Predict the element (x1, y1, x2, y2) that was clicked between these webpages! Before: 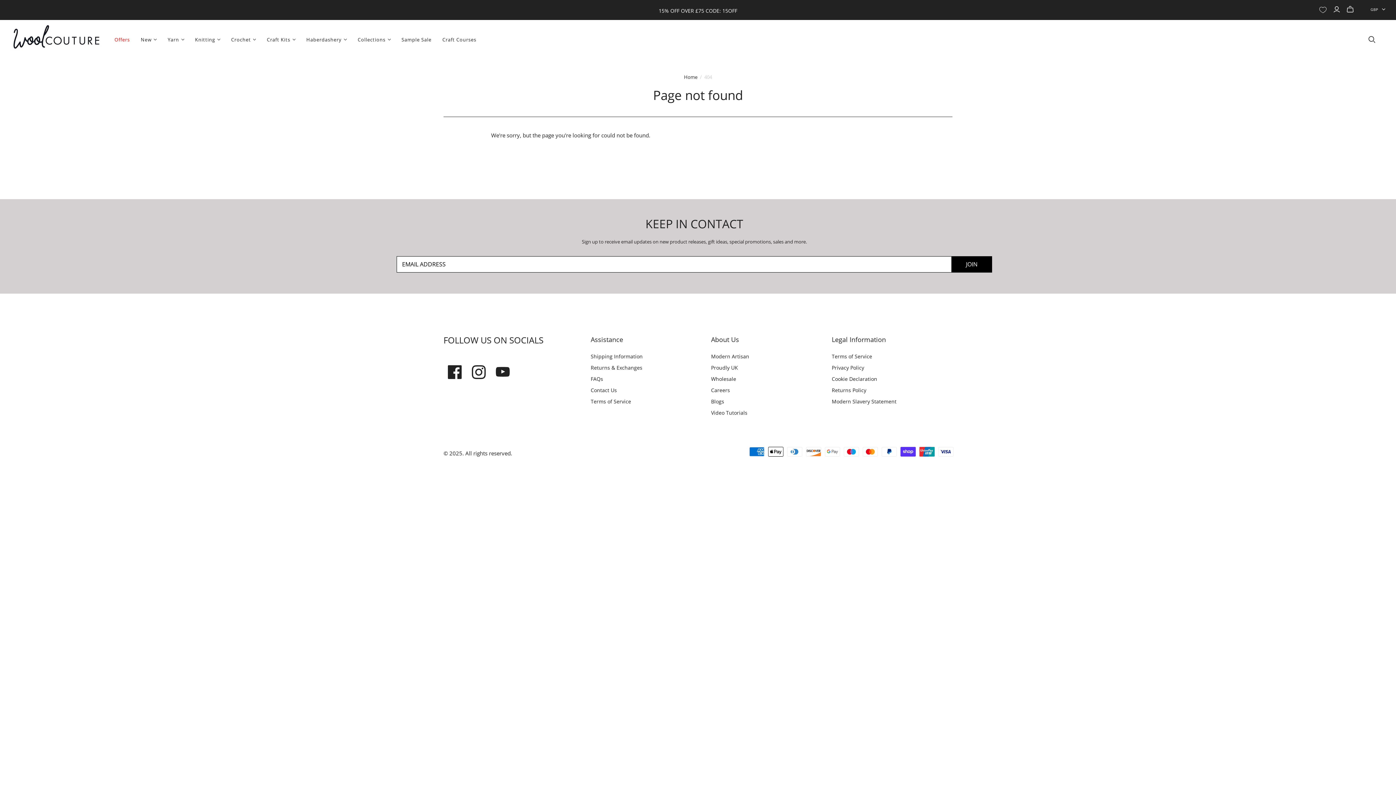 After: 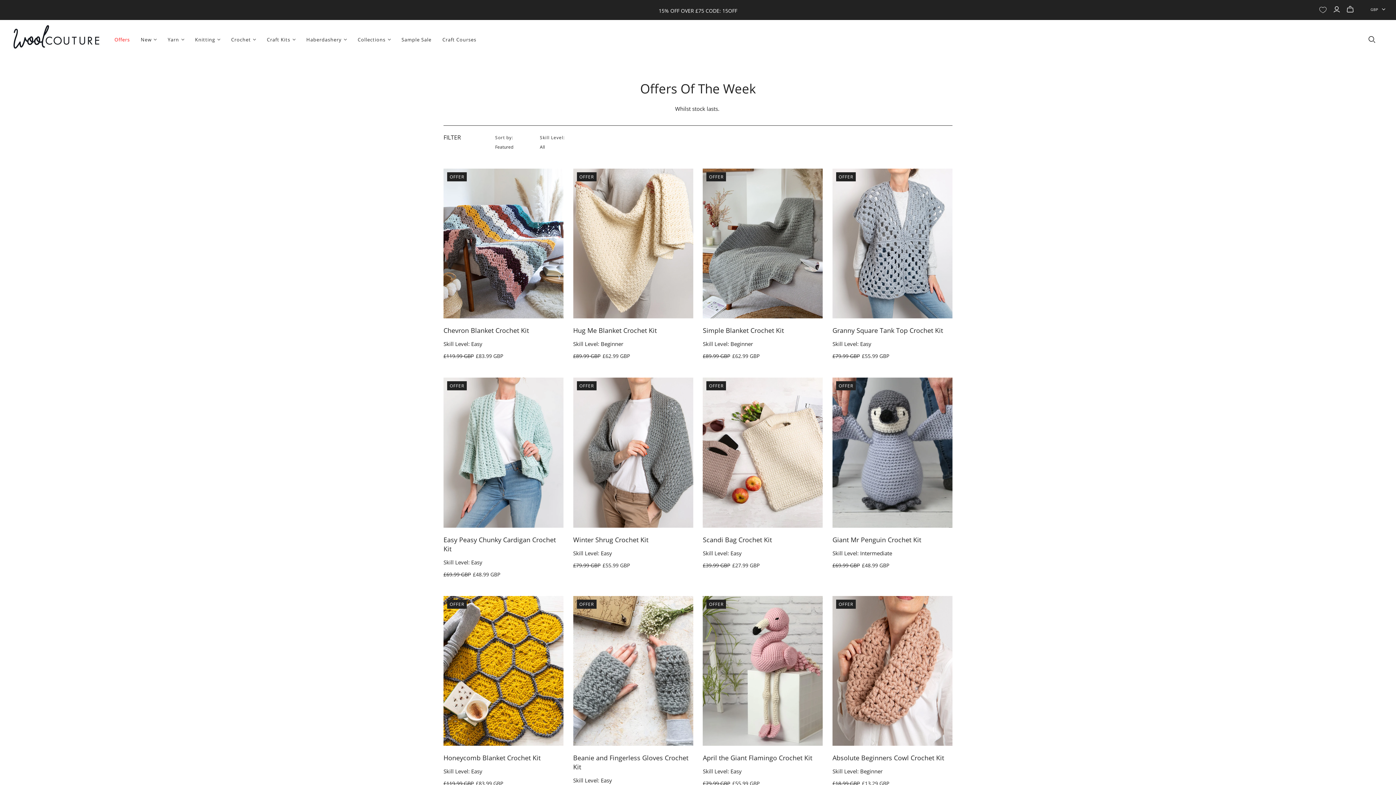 Action: bbox: (109, 30, 135, 48) label: Offers